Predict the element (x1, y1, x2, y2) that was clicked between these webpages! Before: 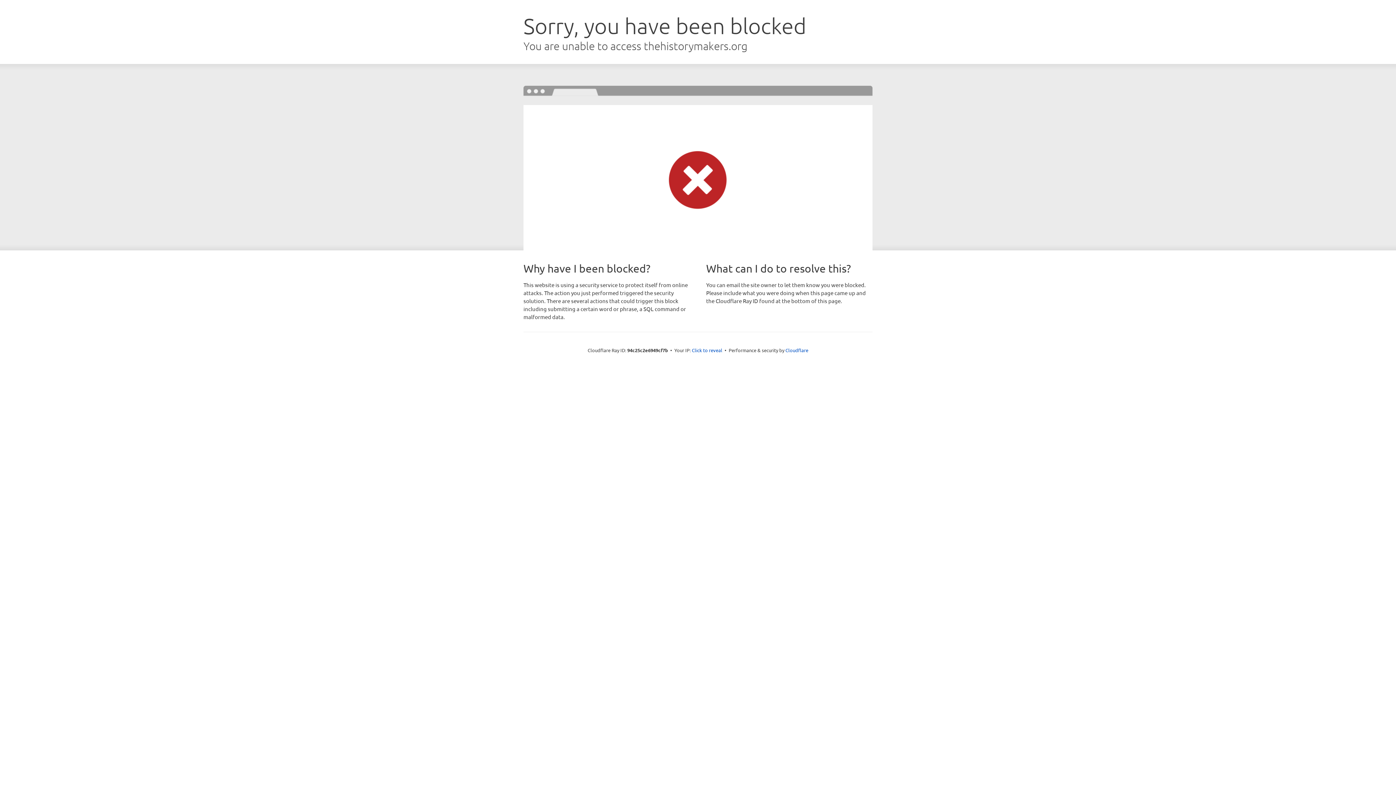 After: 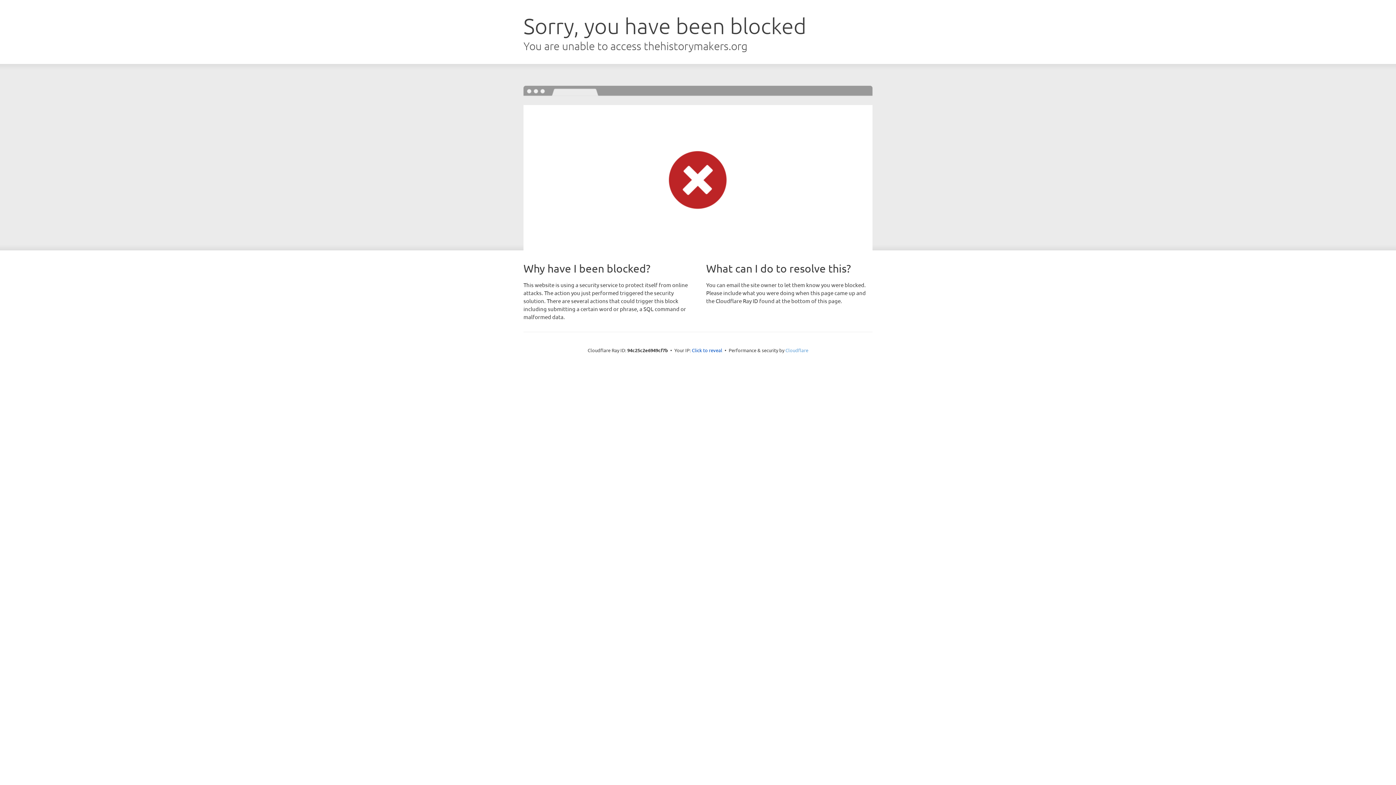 Action: label: Cloudflare bbox: (785, 347, 808, 353)